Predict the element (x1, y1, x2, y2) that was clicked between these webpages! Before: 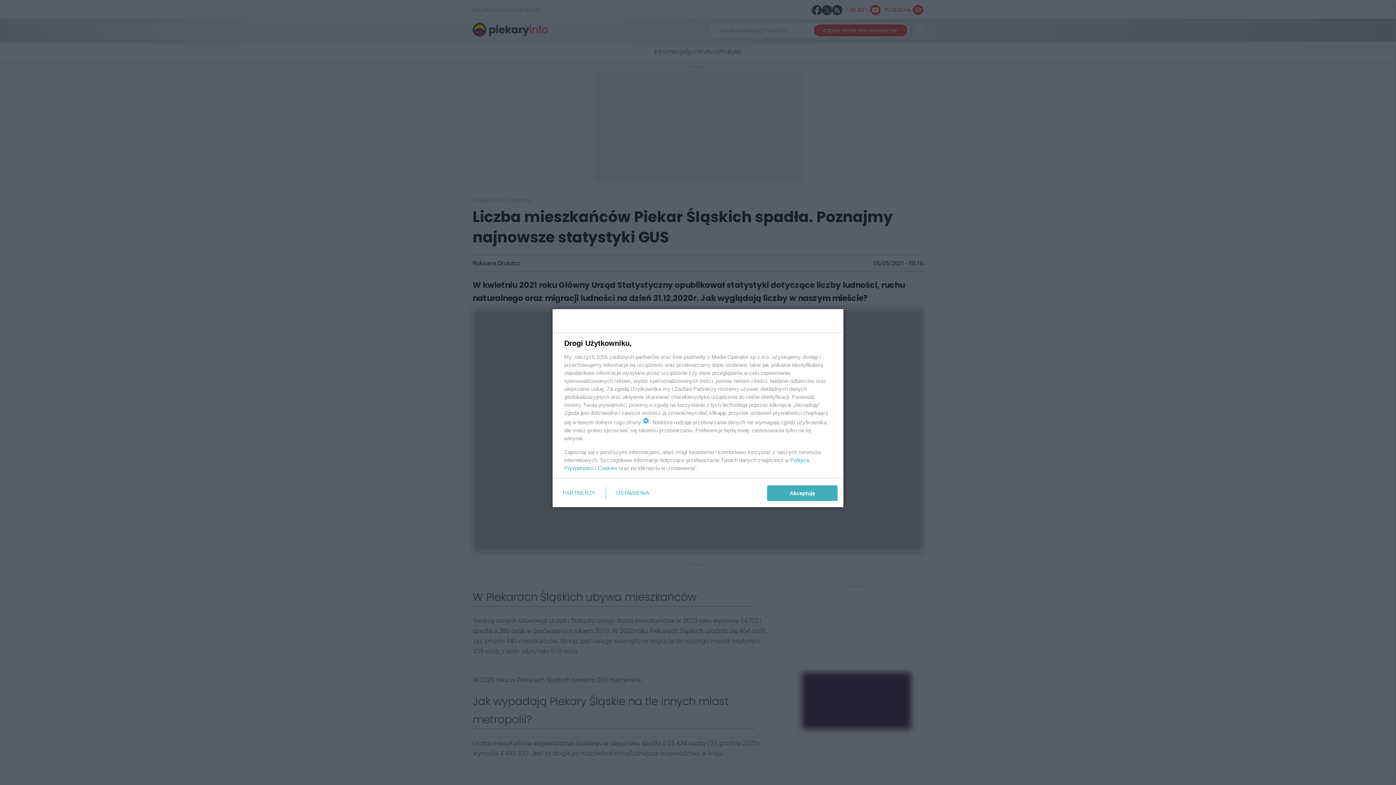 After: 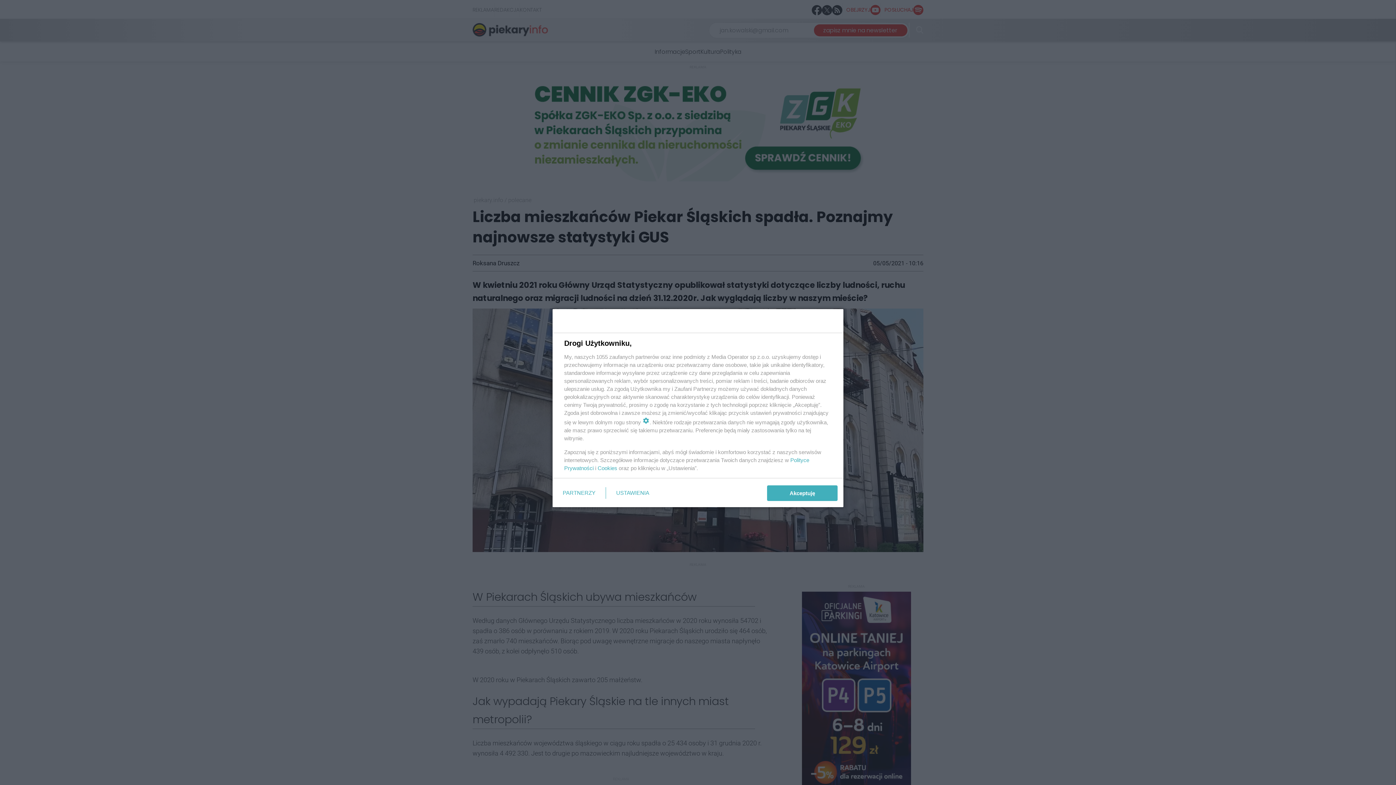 Action: bbox: (597, 465, 617, 471) label: Cookies